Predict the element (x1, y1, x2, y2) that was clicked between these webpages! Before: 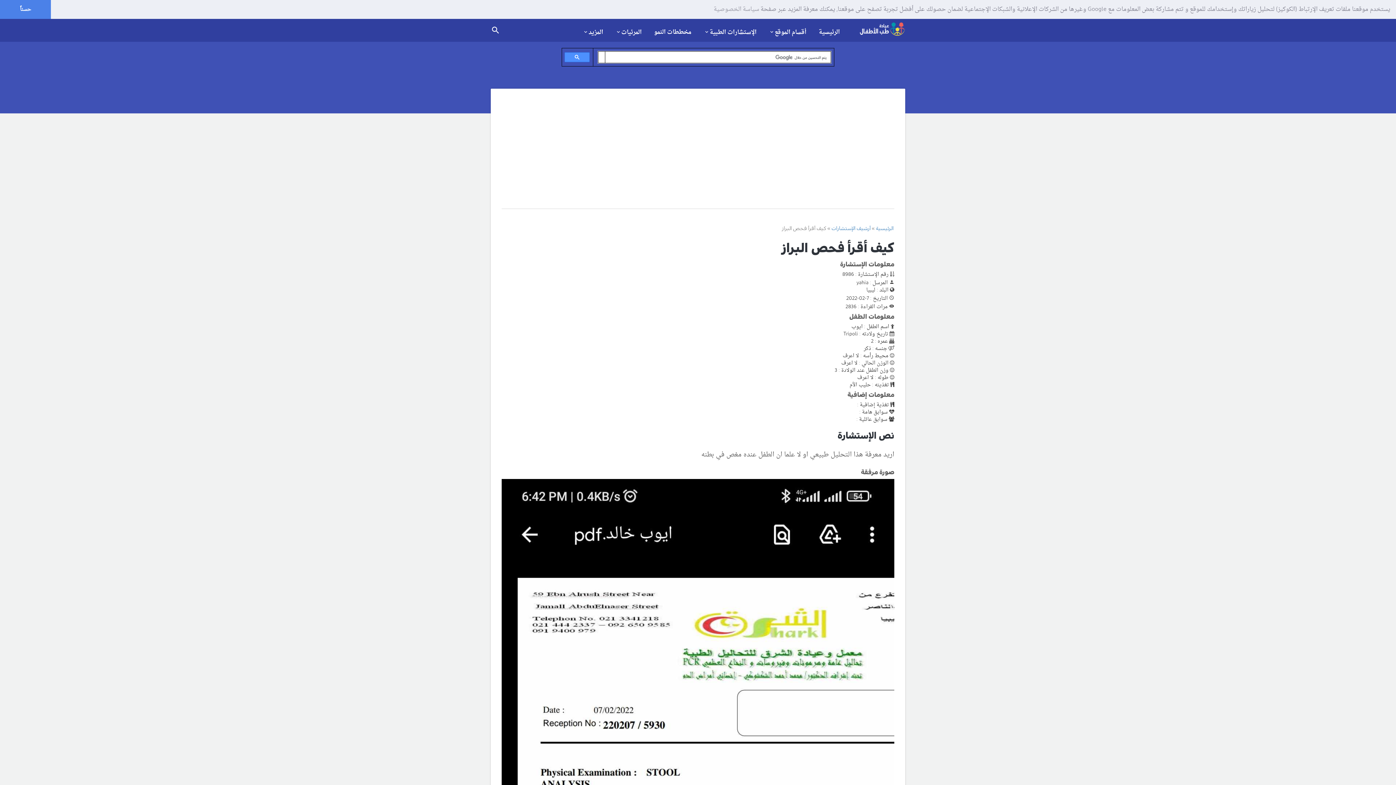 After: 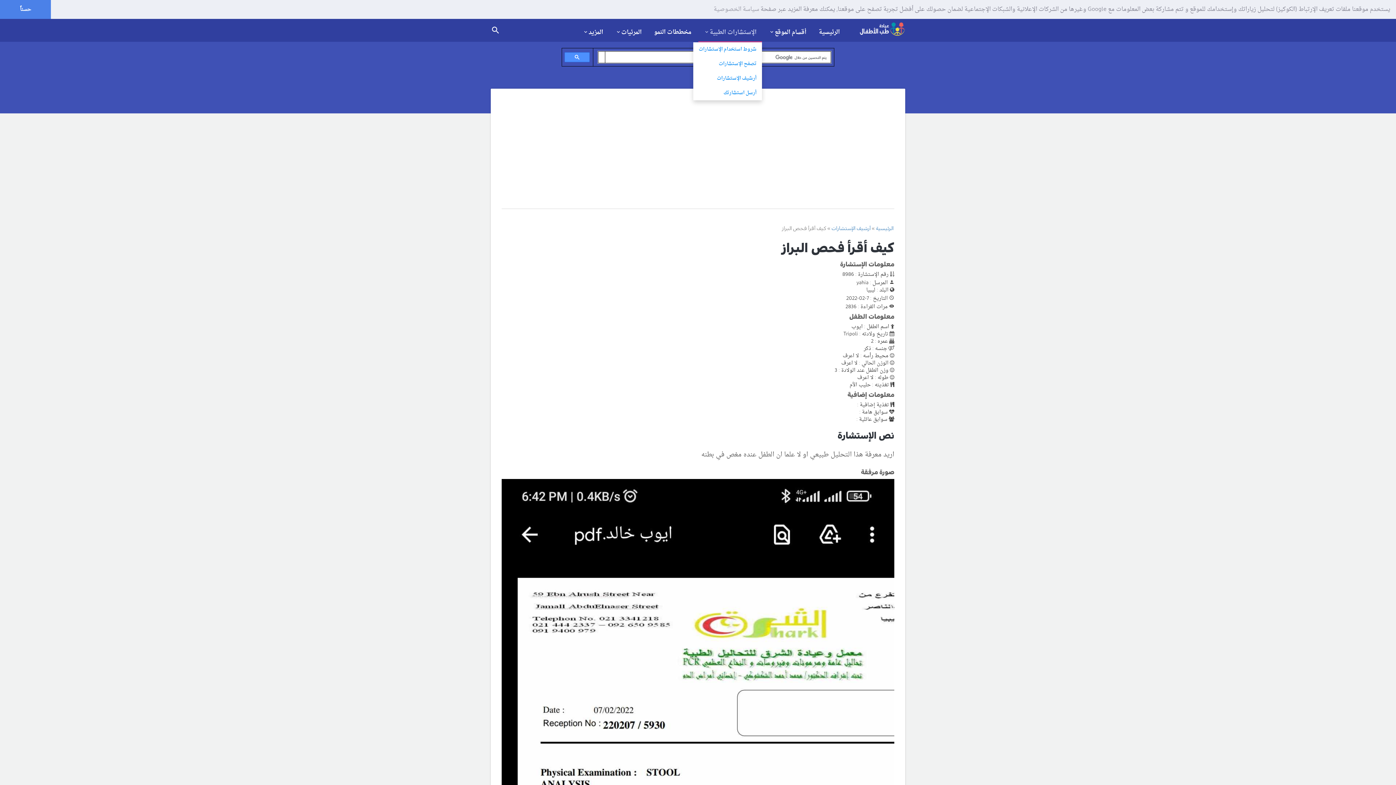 Action: label: الإستشارات الطبية bbox: (704, 28, 756, 36)